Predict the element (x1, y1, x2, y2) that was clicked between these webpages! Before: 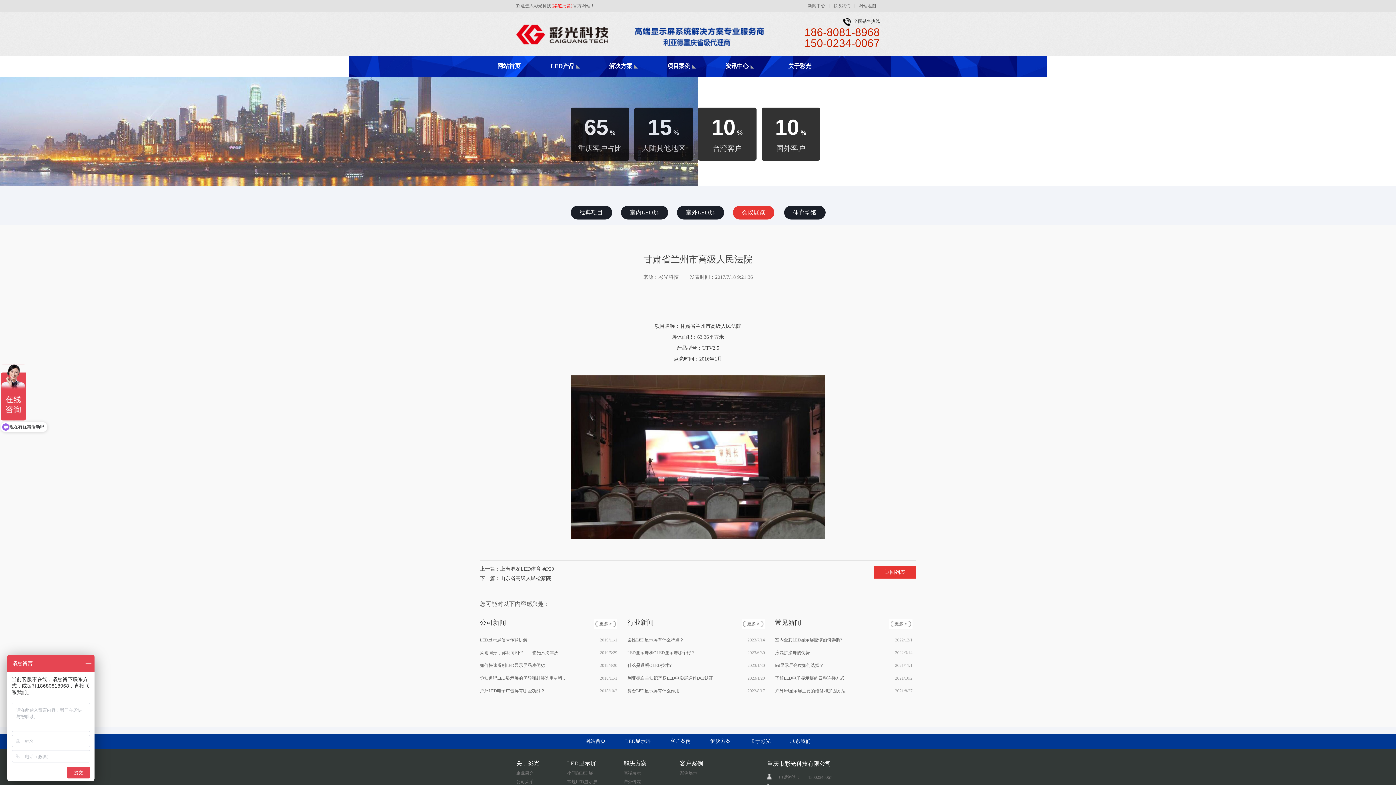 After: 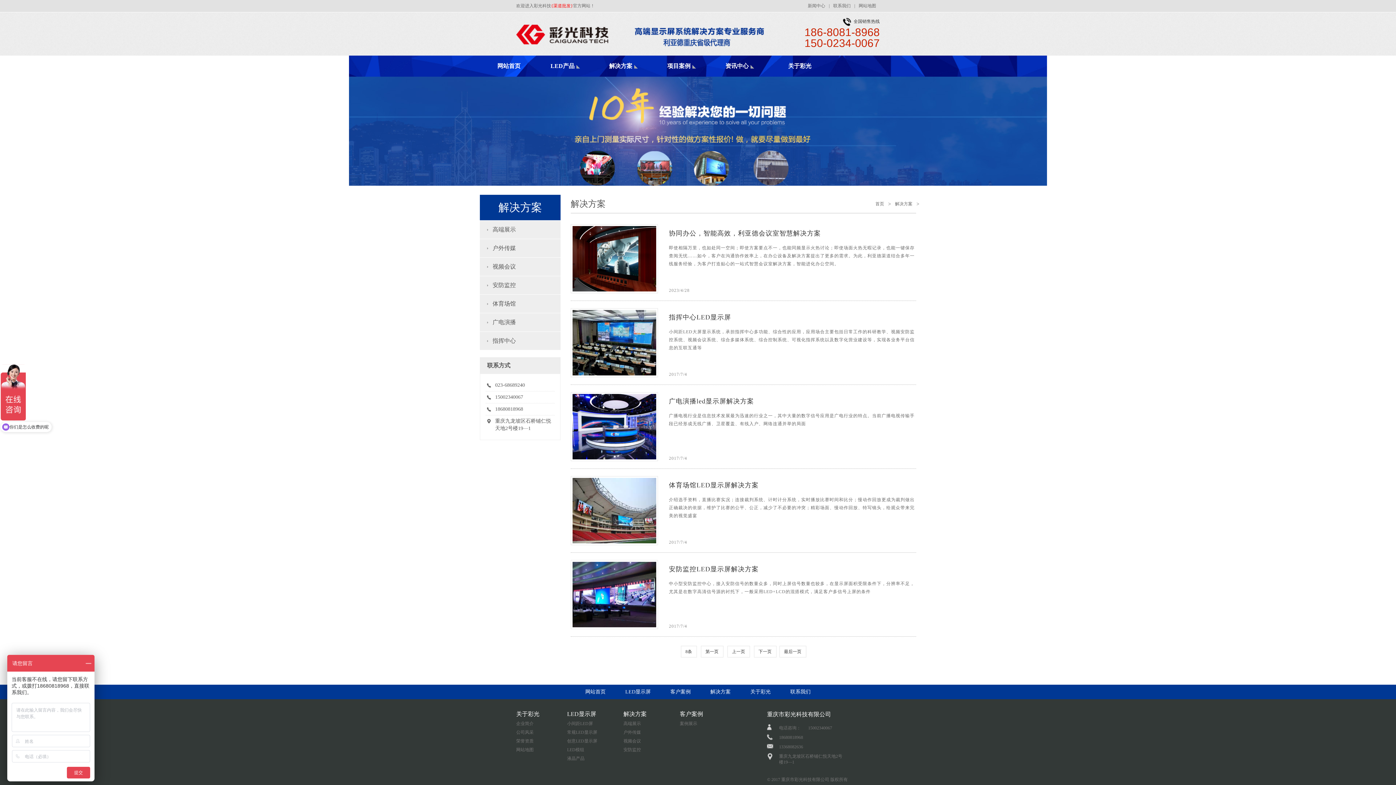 Action: label: 解决方案 bbox: (710, 738, 730, 744)